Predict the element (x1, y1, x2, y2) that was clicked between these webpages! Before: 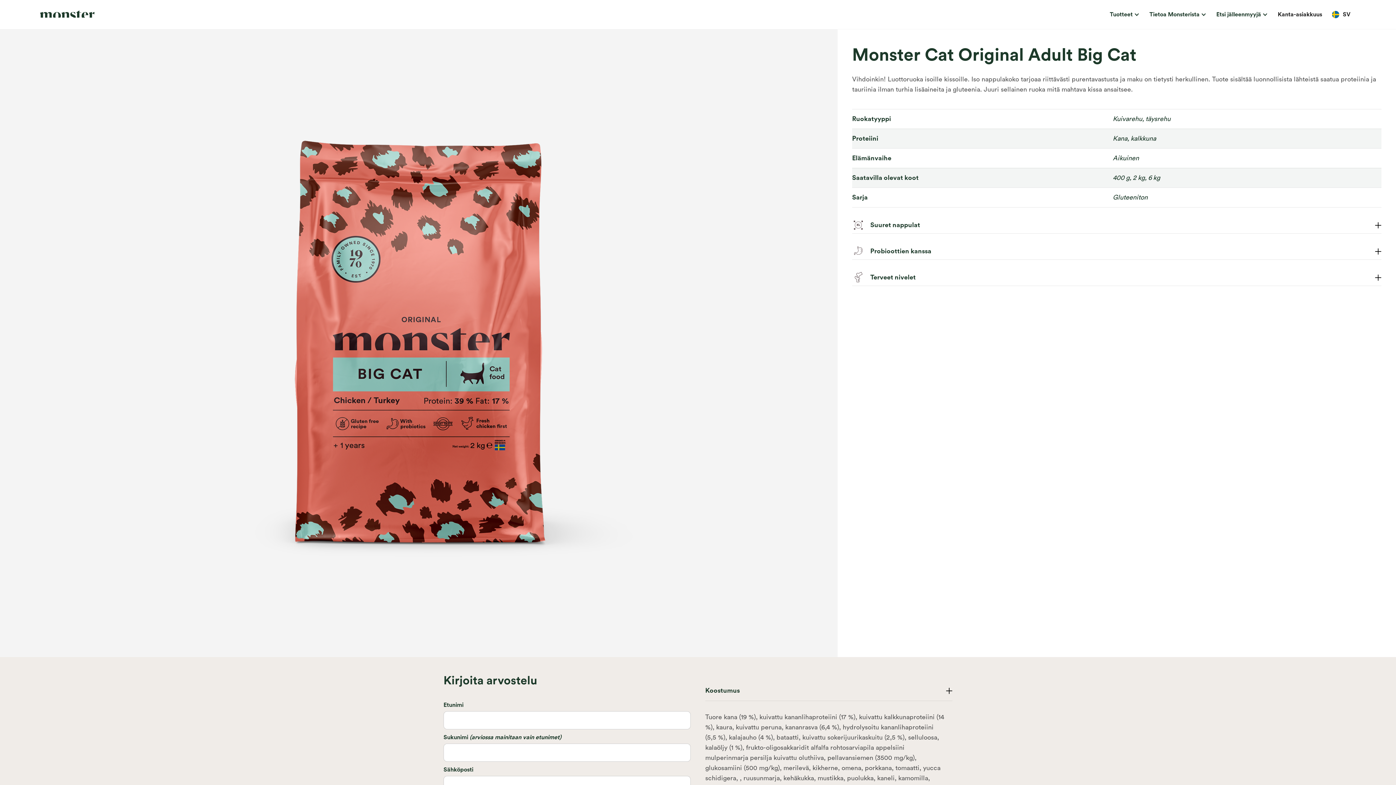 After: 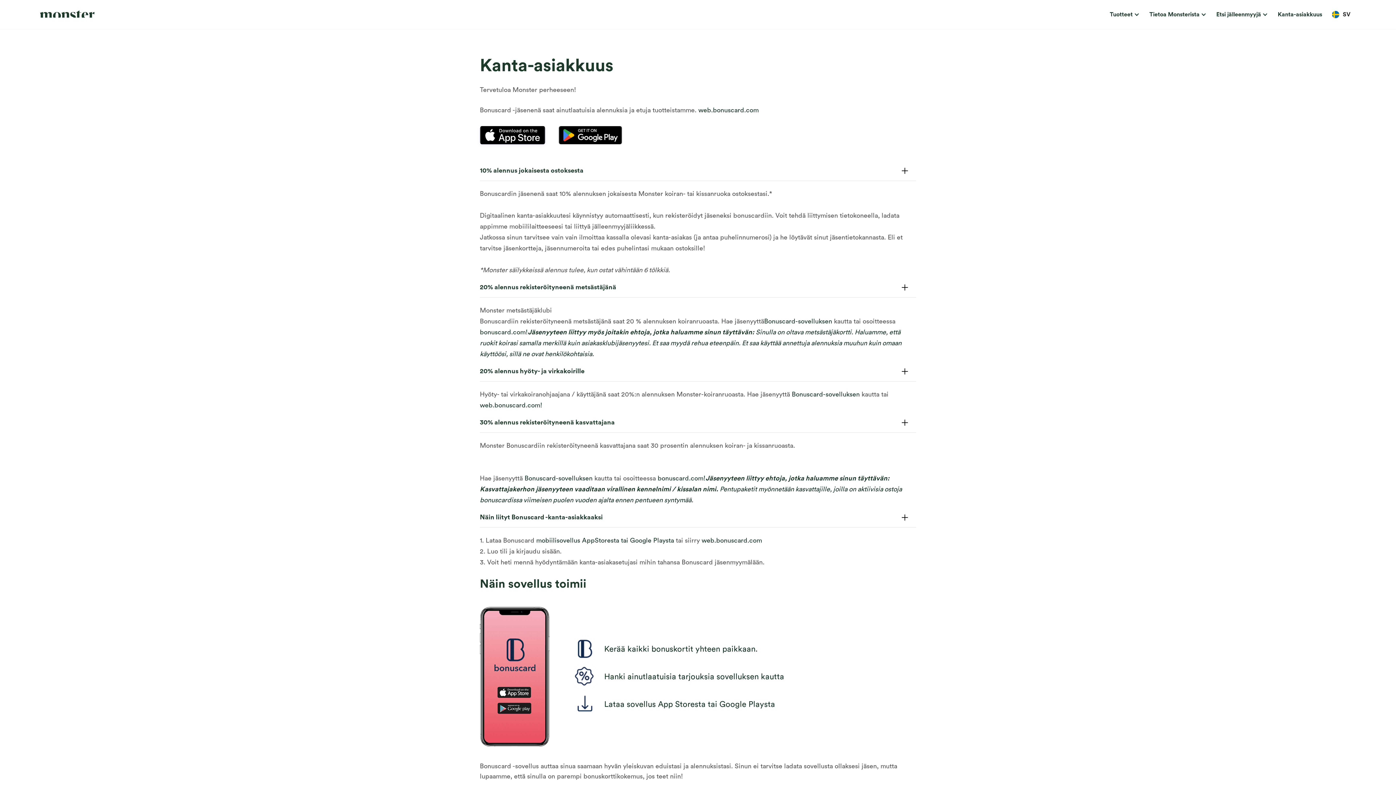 Action: bbox: (1273, 2, 1326, 26) label: Kanta-asiakkuus